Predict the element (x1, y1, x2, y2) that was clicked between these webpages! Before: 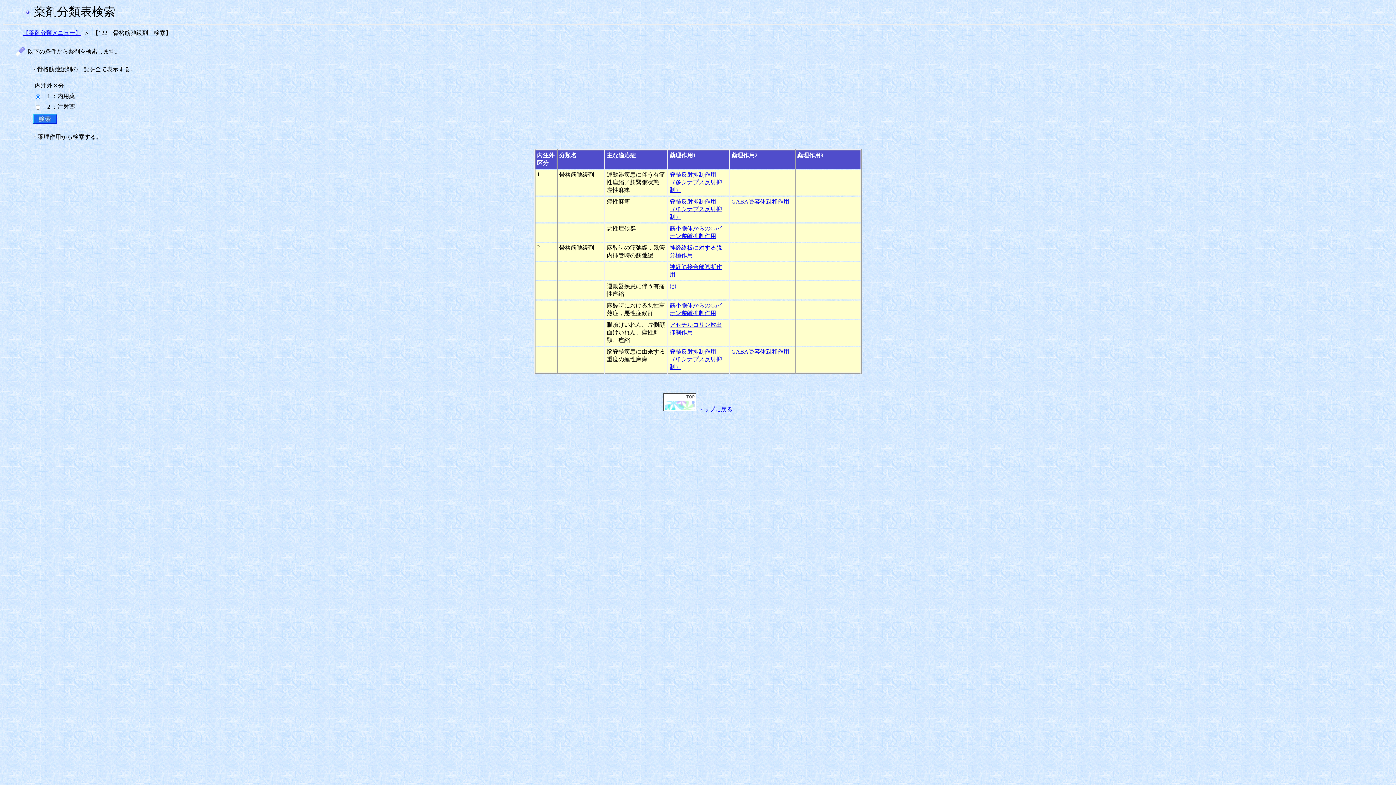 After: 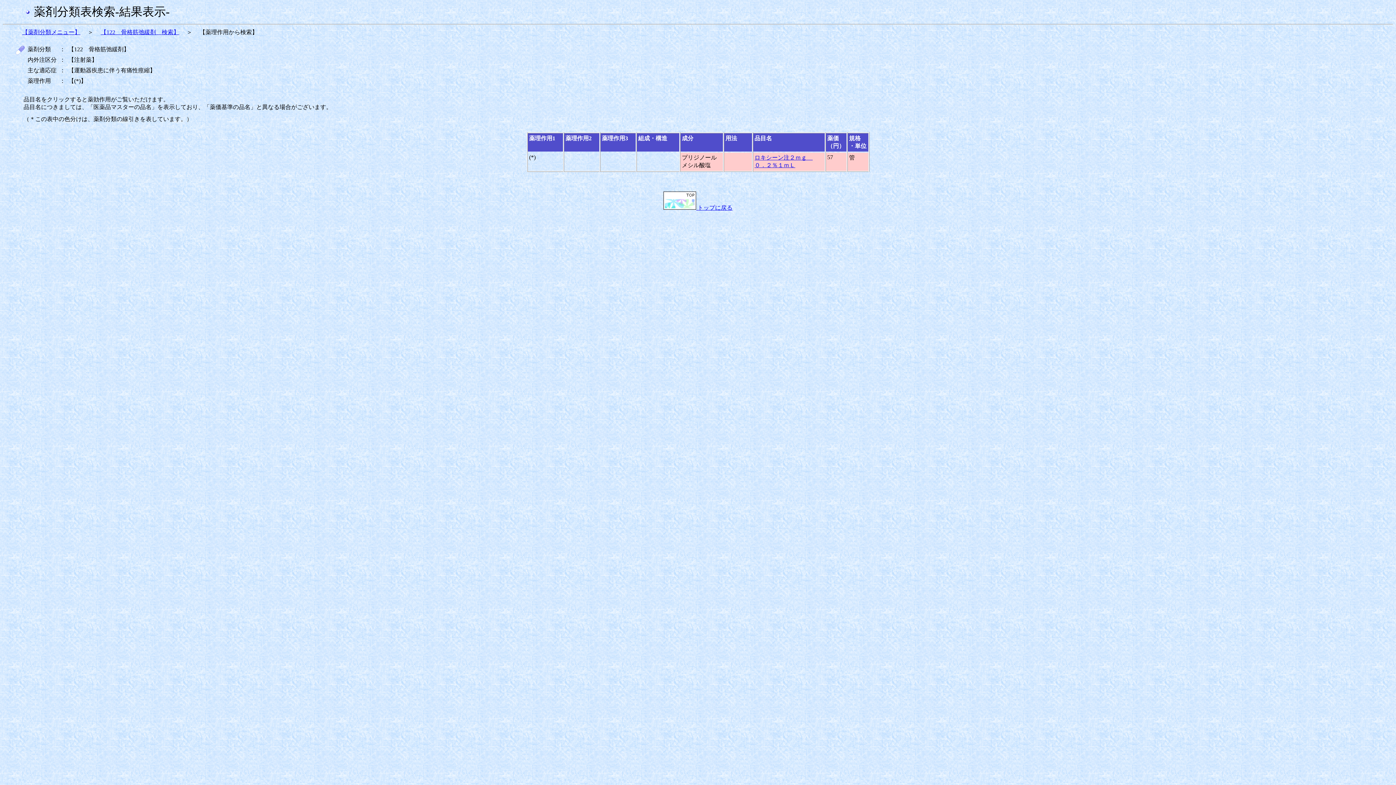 Action: bbox: (669, 282, 676, 289) label: (*)